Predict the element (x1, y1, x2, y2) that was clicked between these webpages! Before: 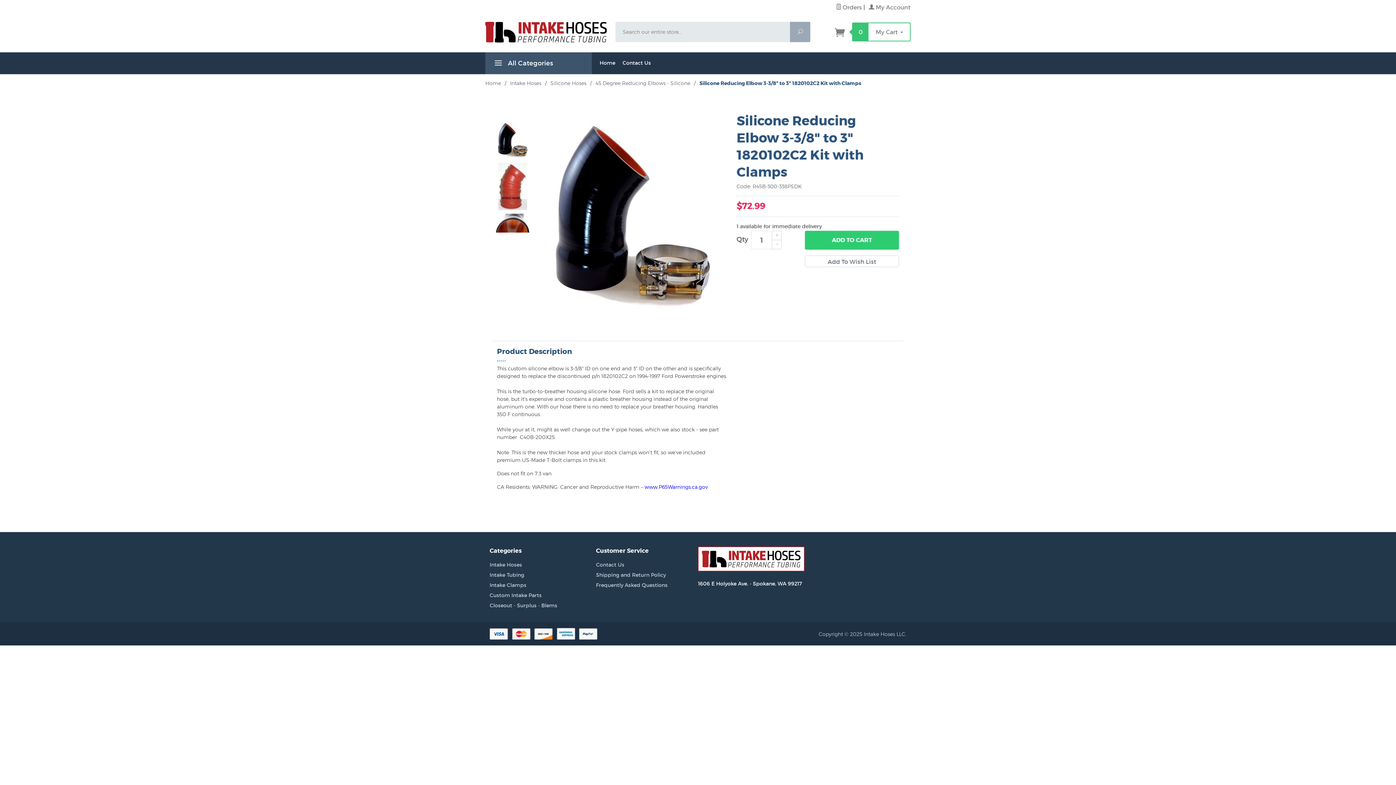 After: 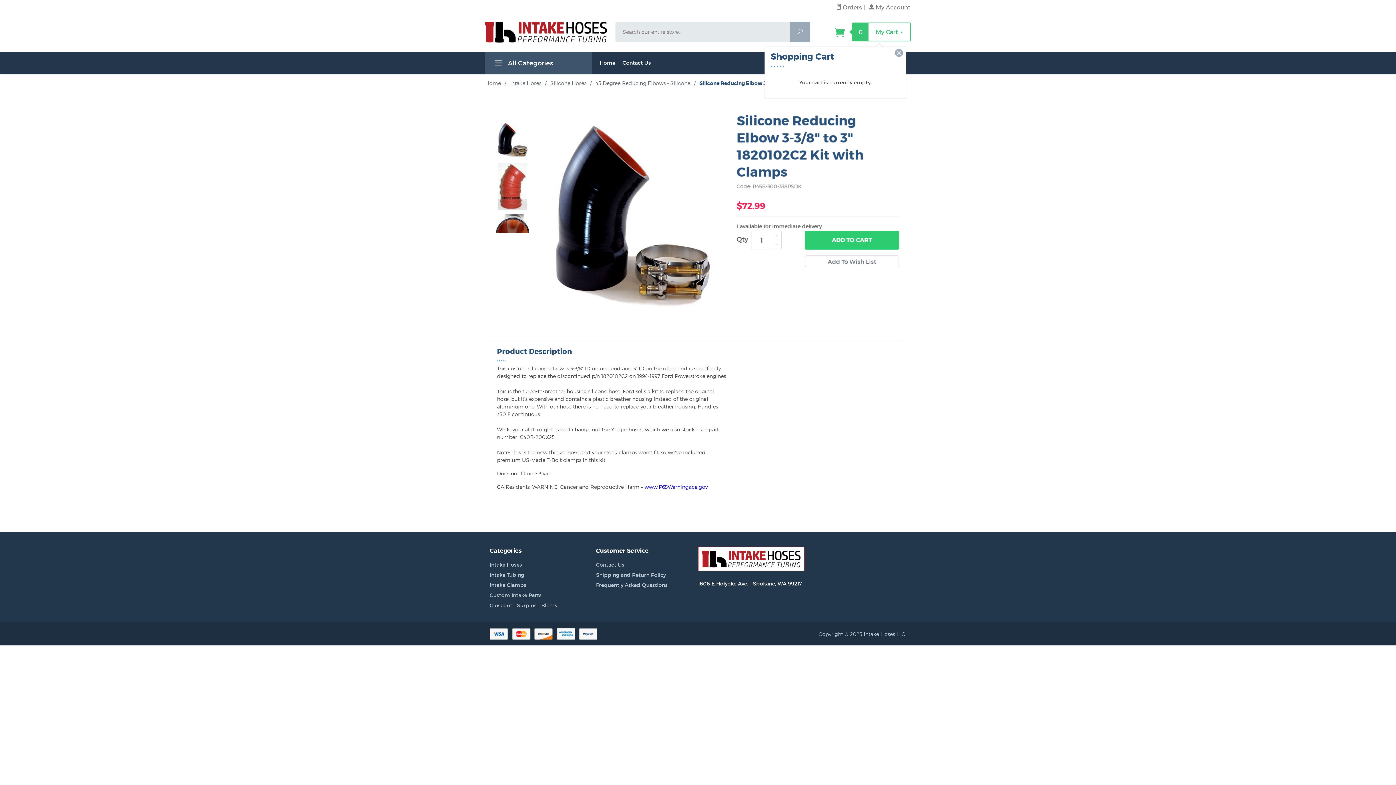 Action: label:  0 My Cart  bbox: (834, 22, 910, 41)